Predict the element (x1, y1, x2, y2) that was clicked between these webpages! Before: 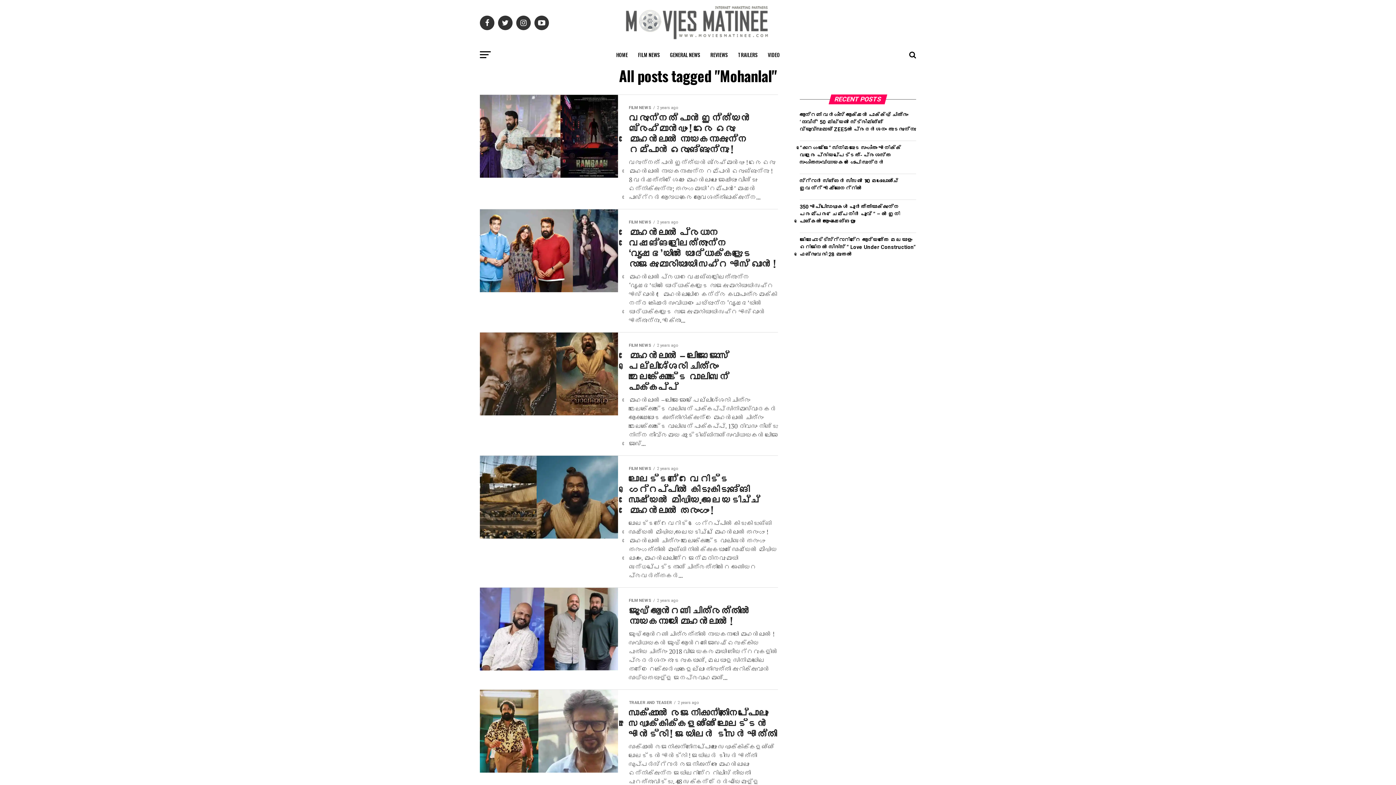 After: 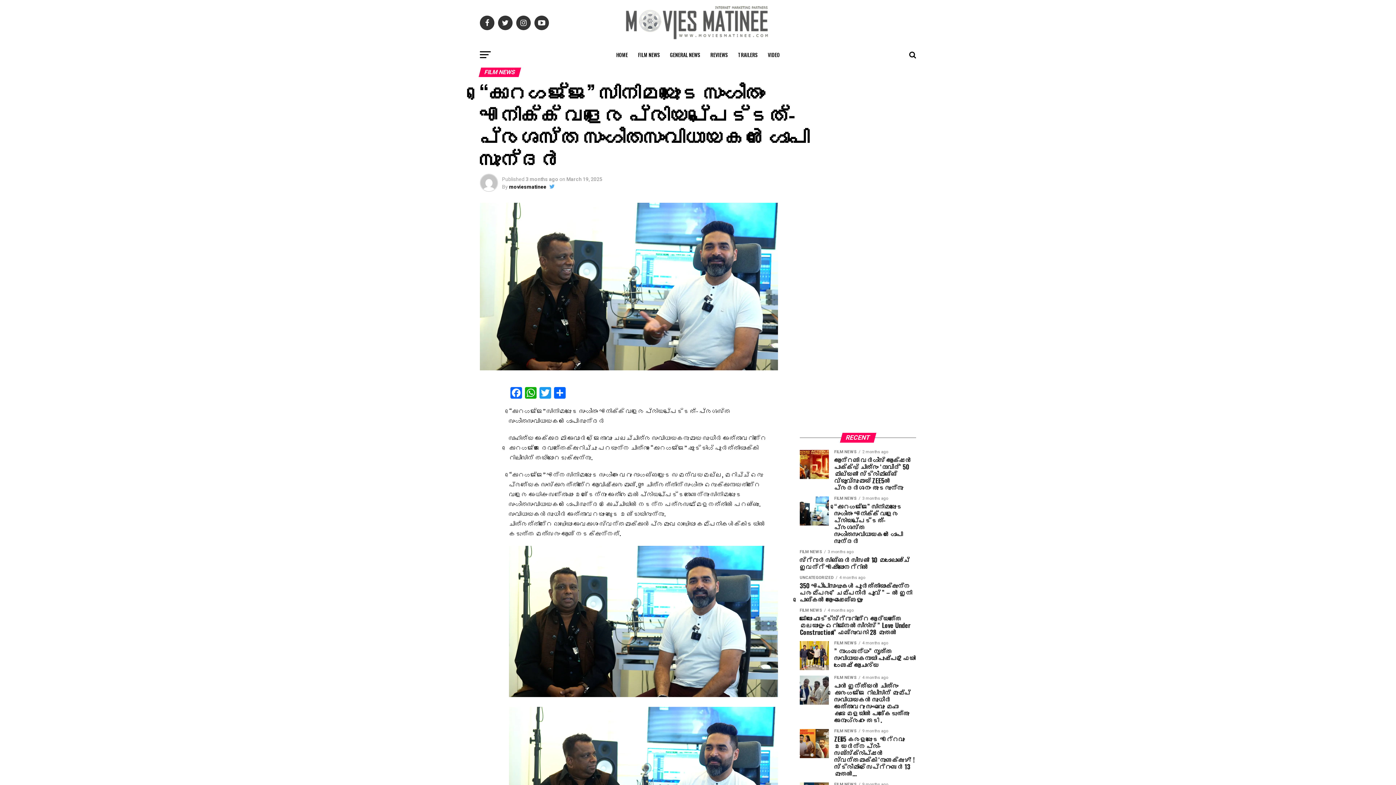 Action: bbox: (800, 145, 901, 165) label: “കൊറഗജ്ജ” സിനിമയുടെ സംഗീതം എനിക്ക് വളരെ പ്രിയപ്പെട്ടത്- പ്രശസ്ത സംഗീതസംവിധായകൻ ഗോപി സുന്ദർ